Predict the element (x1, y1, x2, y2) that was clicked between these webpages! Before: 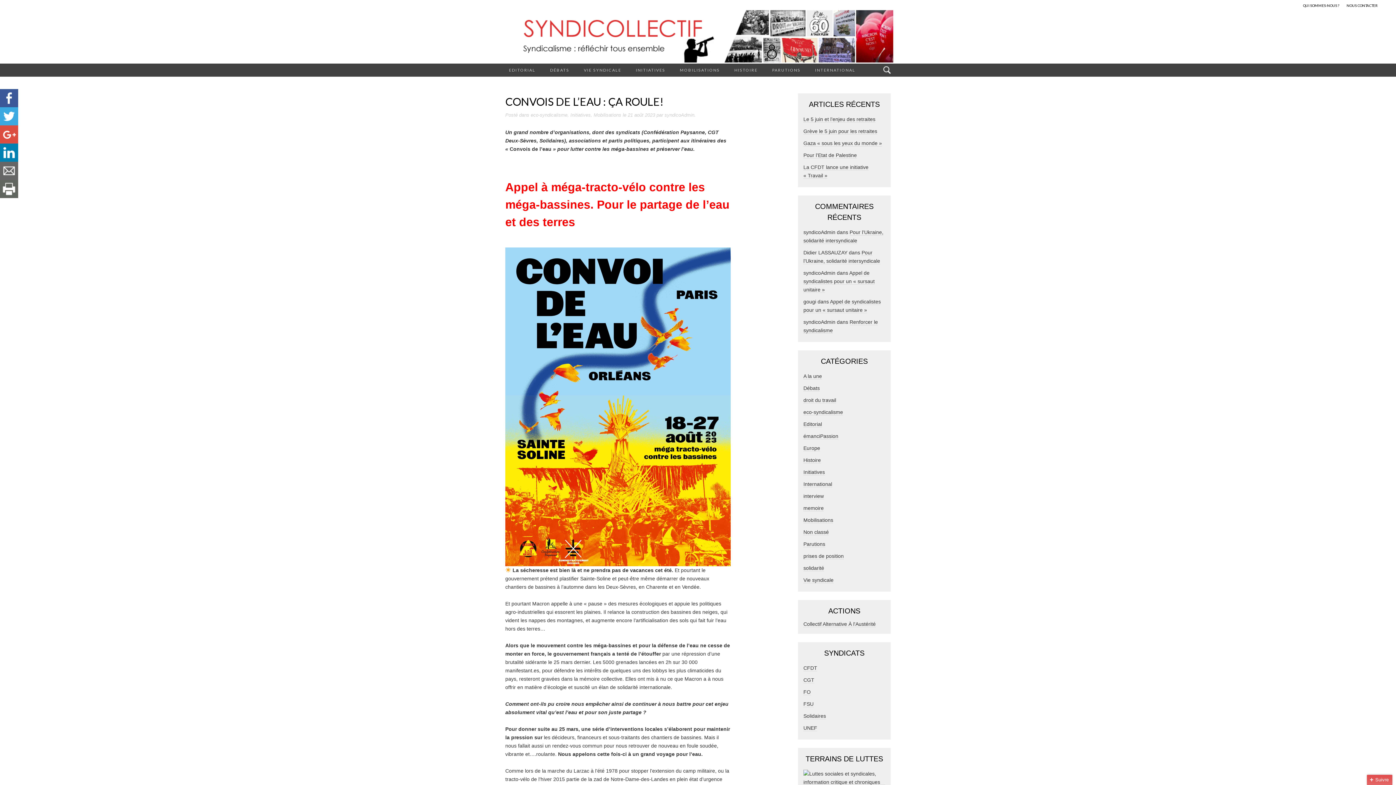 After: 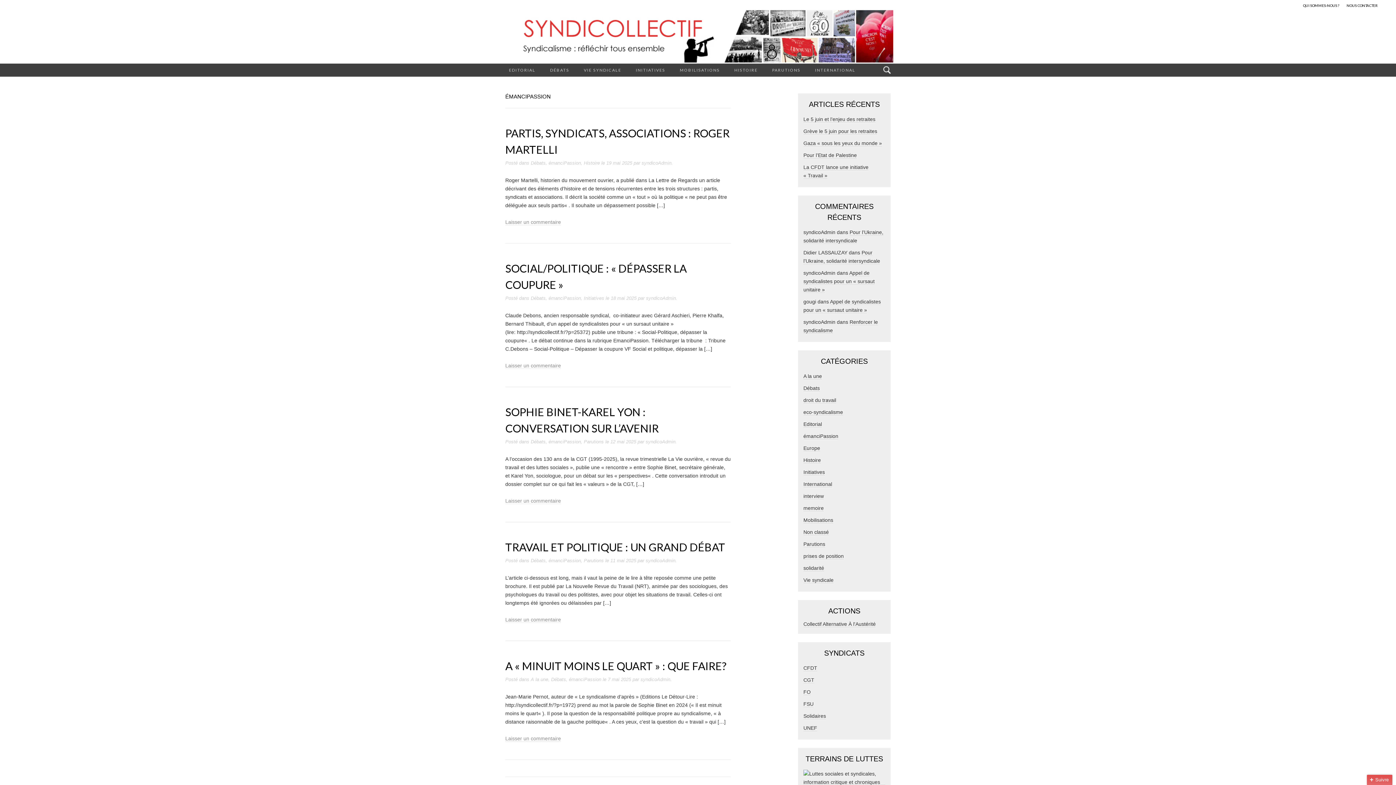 Action: bbox: (803, 433, 838, 439) label: émanciPassion